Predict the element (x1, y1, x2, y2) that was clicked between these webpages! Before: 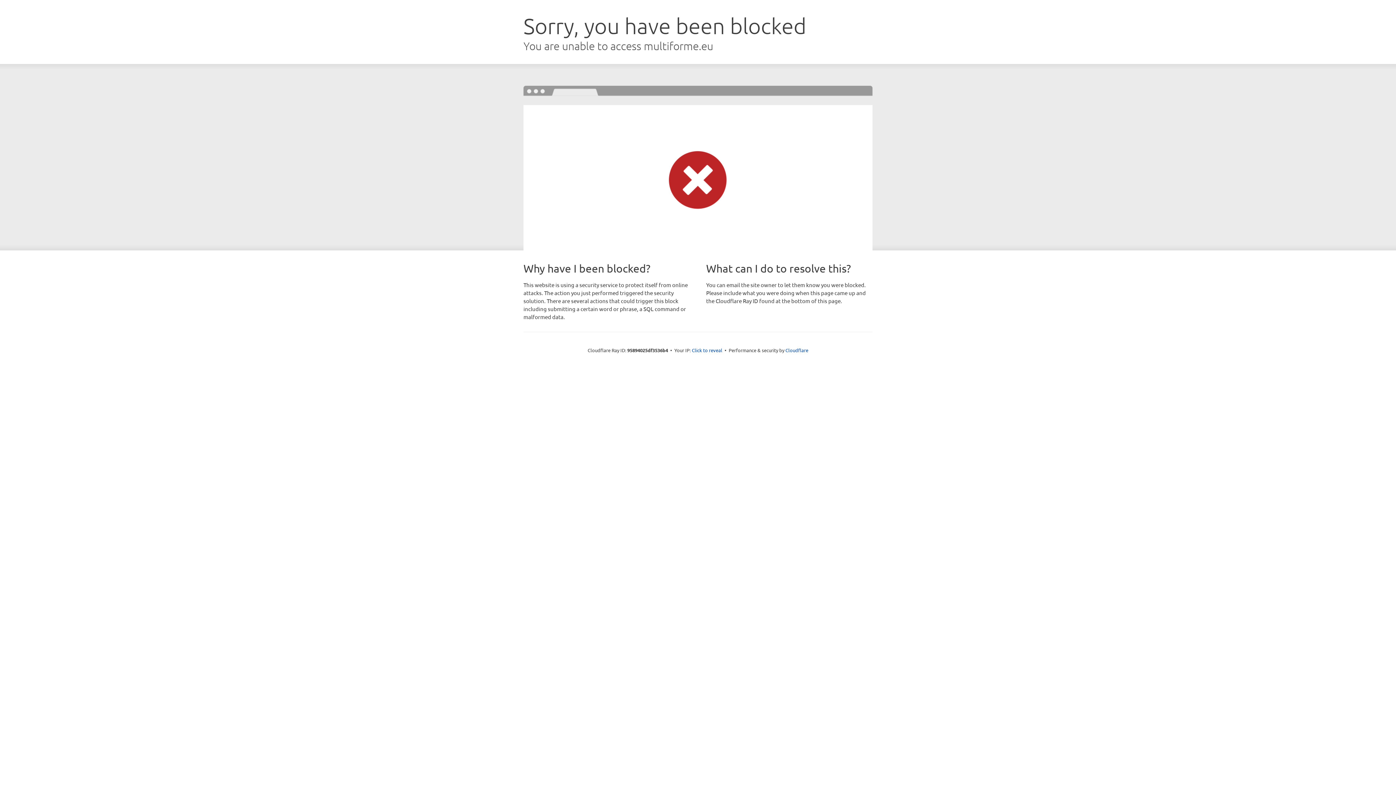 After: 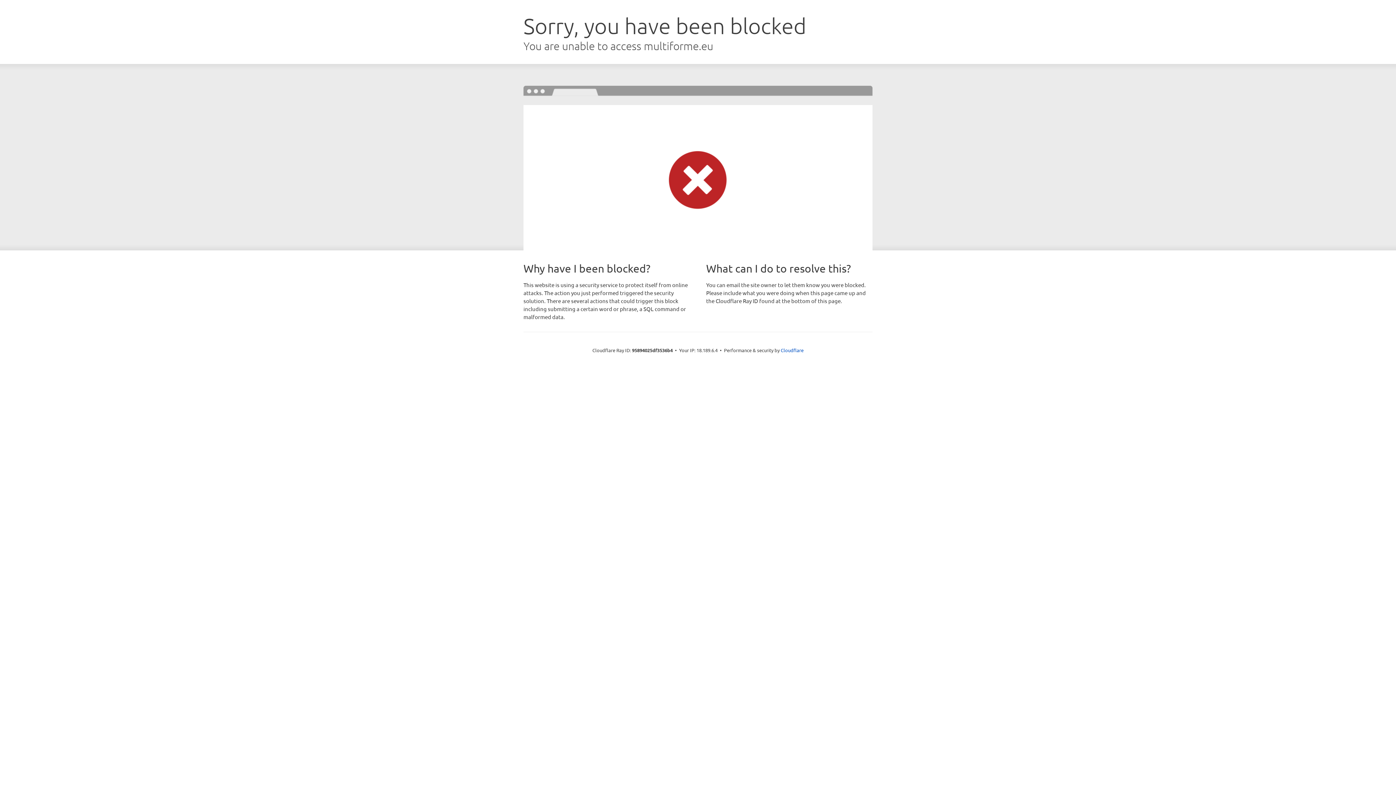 Action: bbox: (692, 346, 722, 353) label: Click to reveal